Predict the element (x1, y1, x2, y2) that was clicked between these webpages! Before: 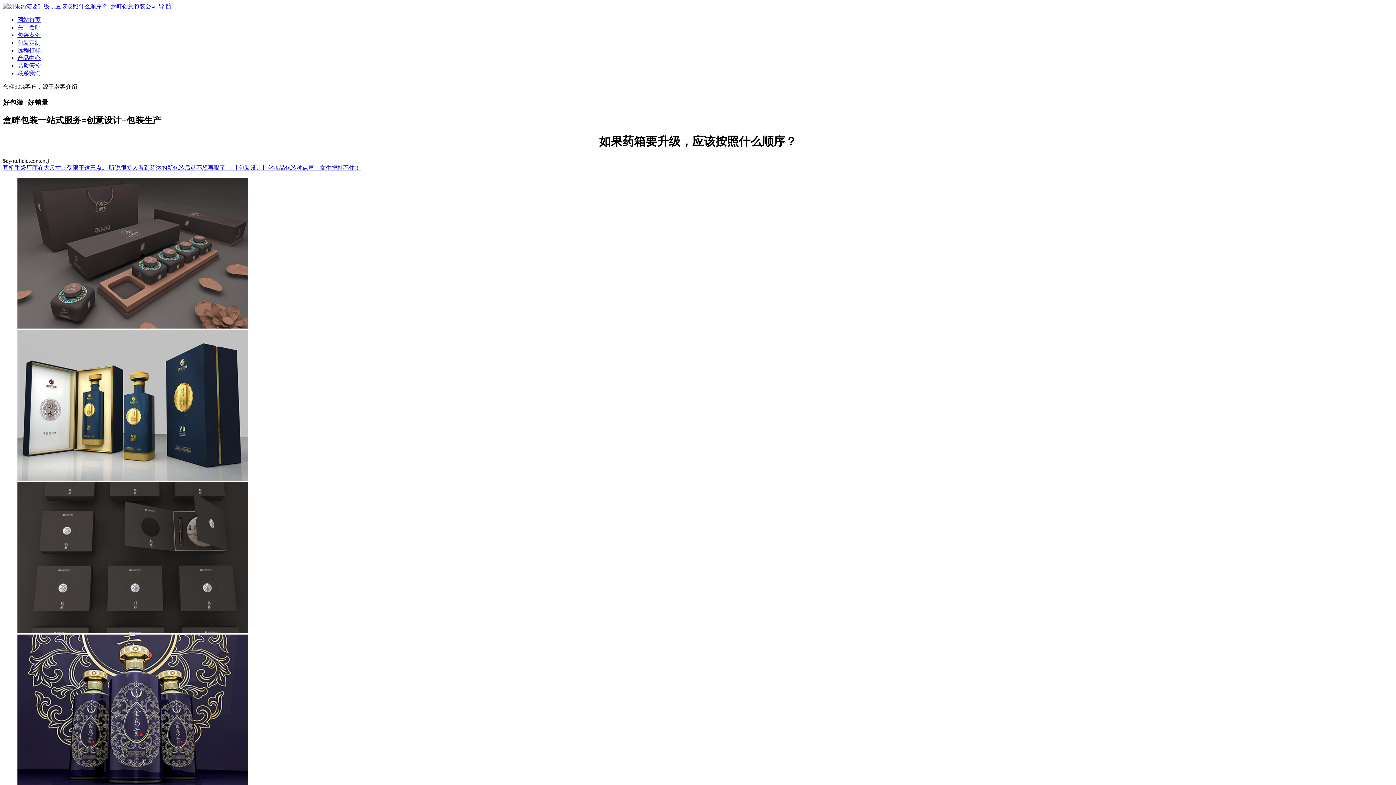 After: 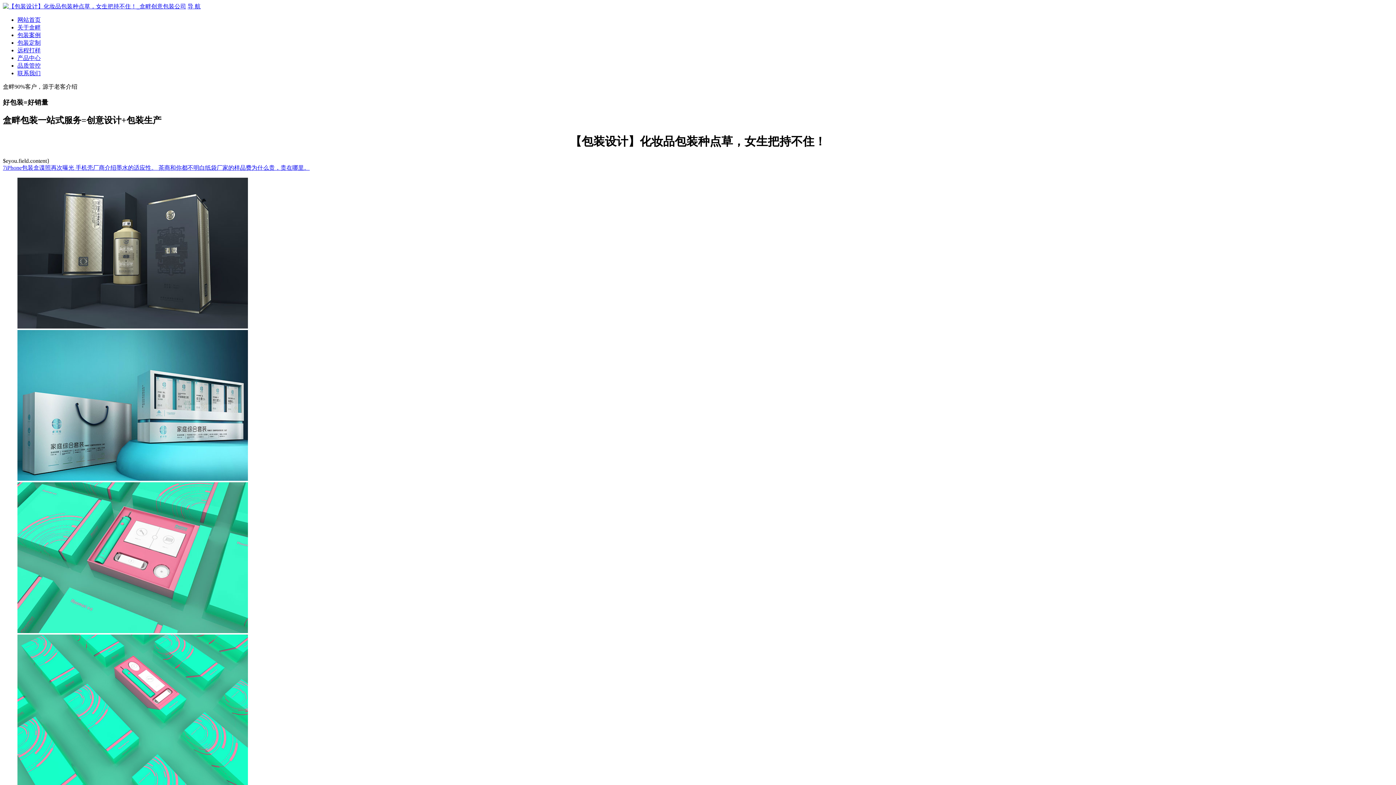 Action: label: 【包装设计】化妆品包装种点草，女生把持不住！ bbox: (232, 164, 360, 170)